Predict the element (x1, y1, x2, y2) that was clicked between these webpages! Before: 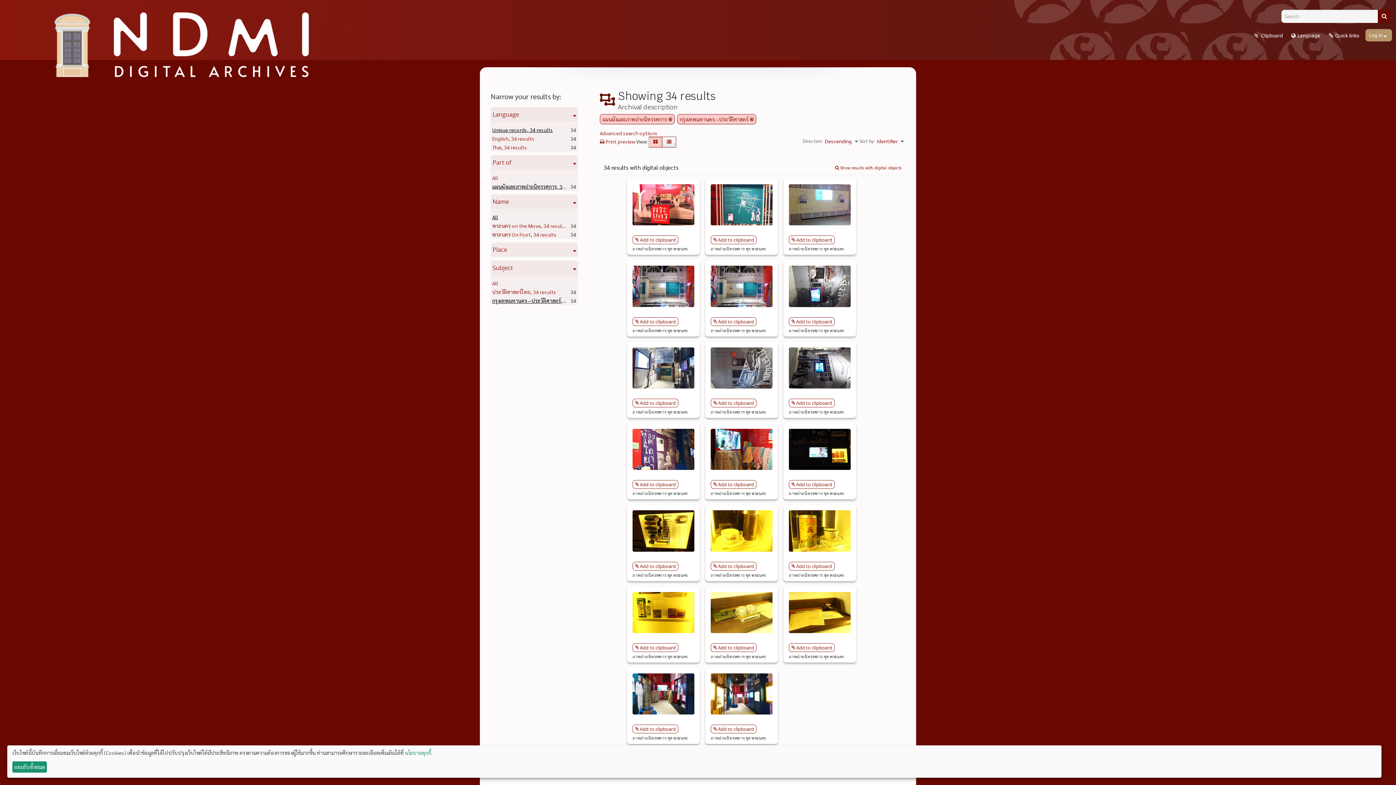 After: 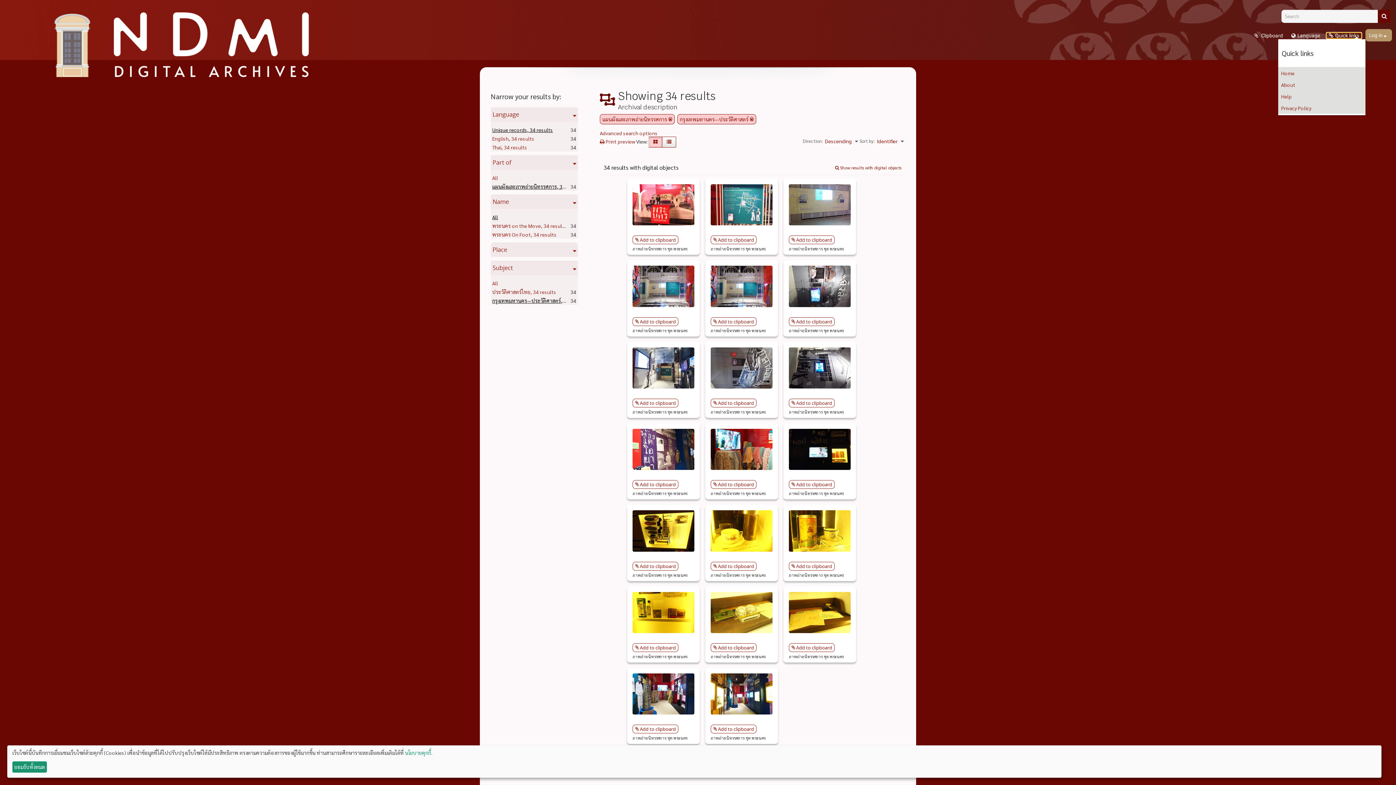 Action: bbox: (1326, 32, 1361, 38) label: Quick links